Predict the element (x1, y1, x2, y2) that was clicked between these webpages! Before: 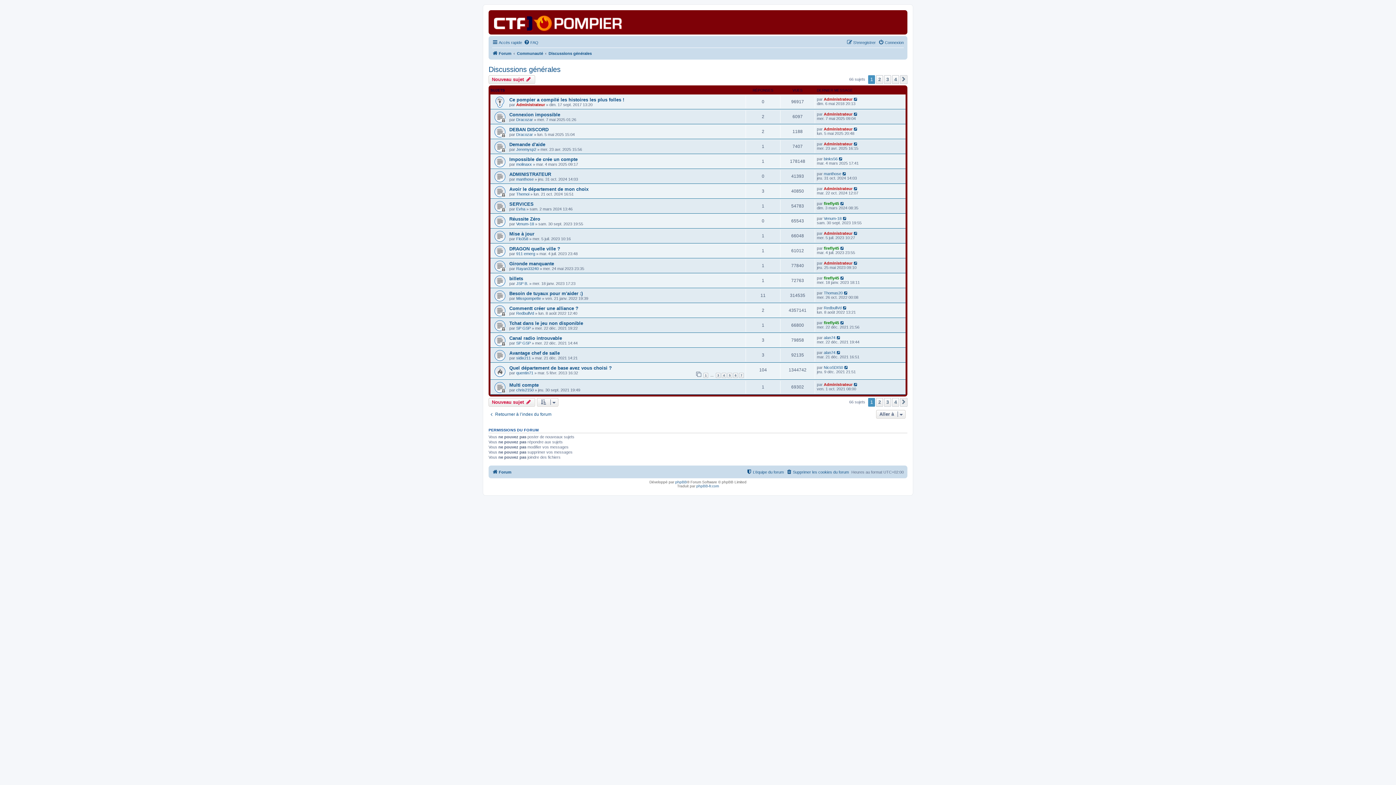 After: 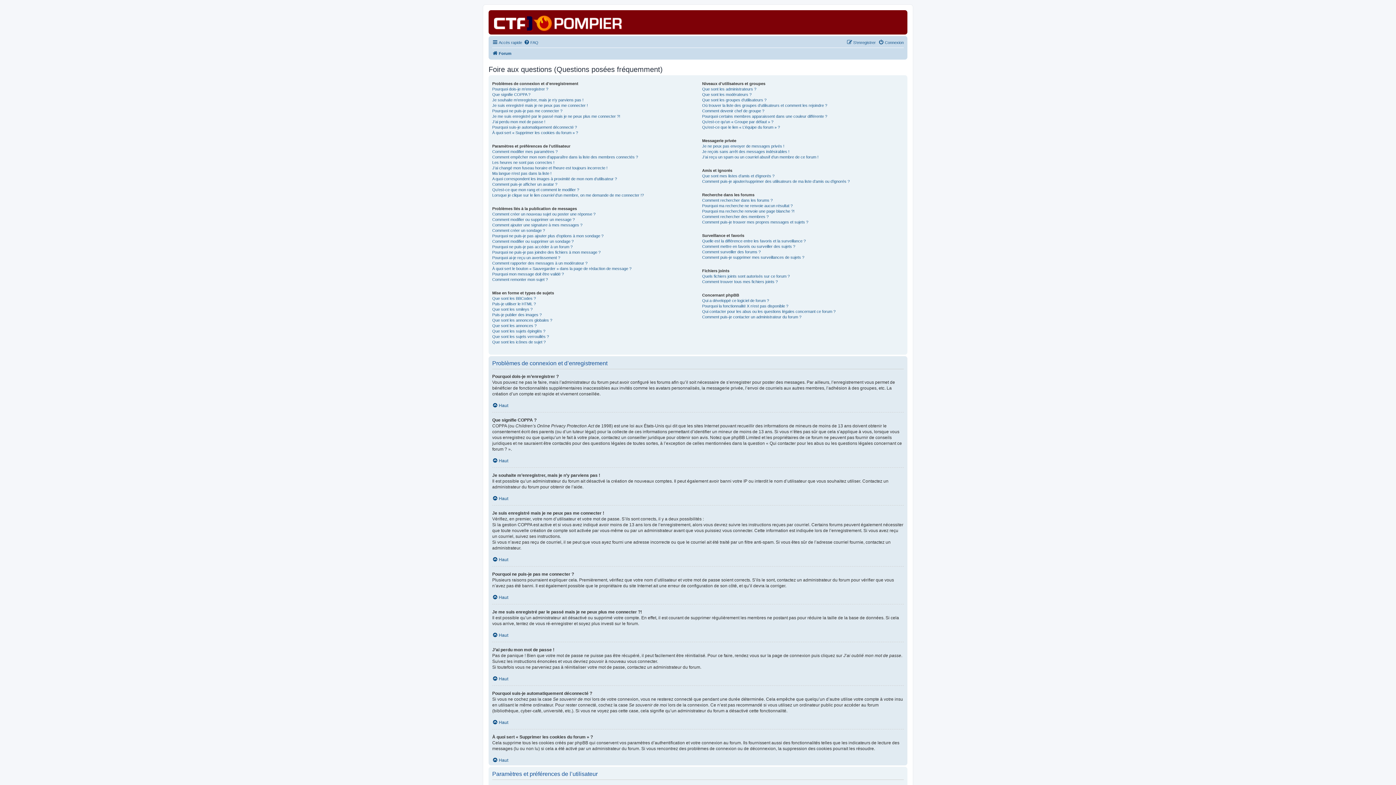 Action: label: FAQ bbox: (524, 38, 538, 46)